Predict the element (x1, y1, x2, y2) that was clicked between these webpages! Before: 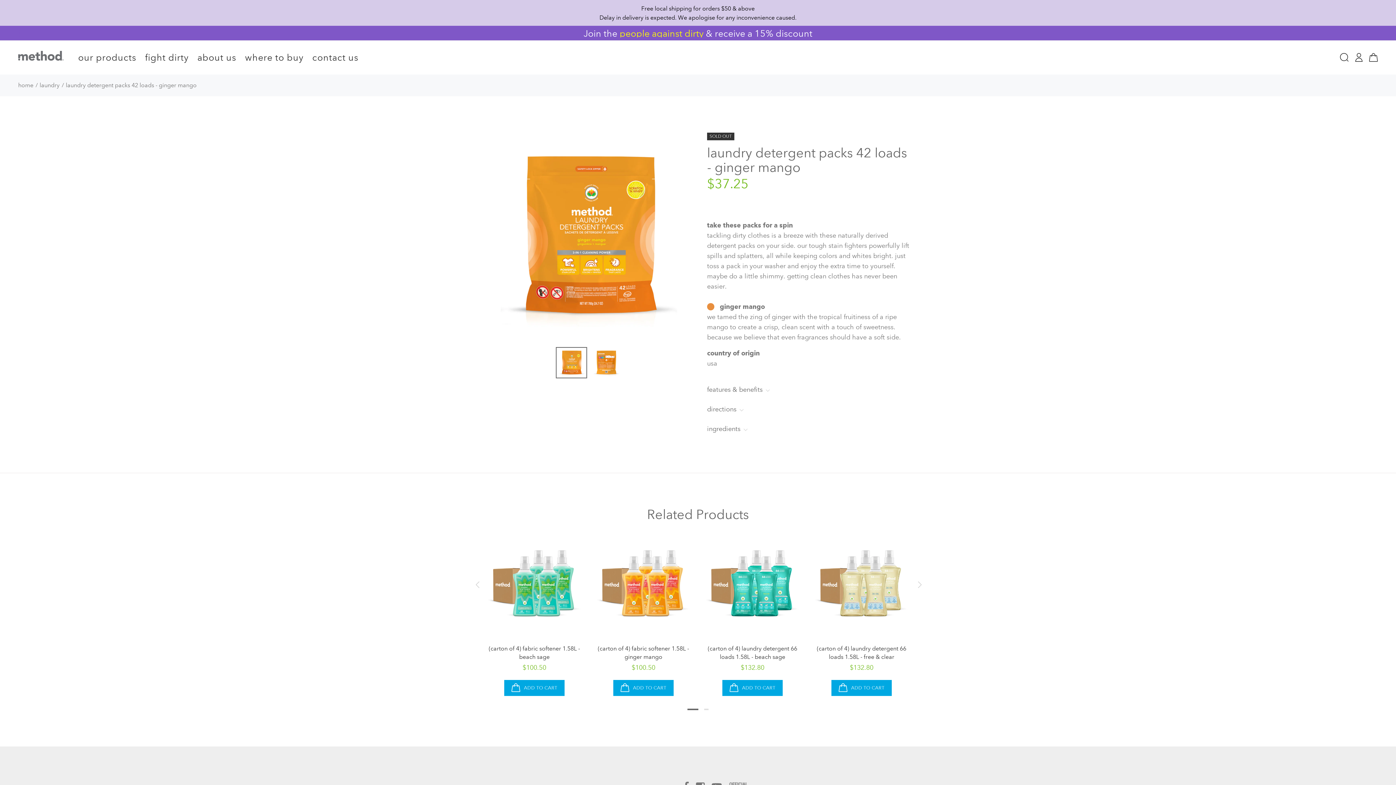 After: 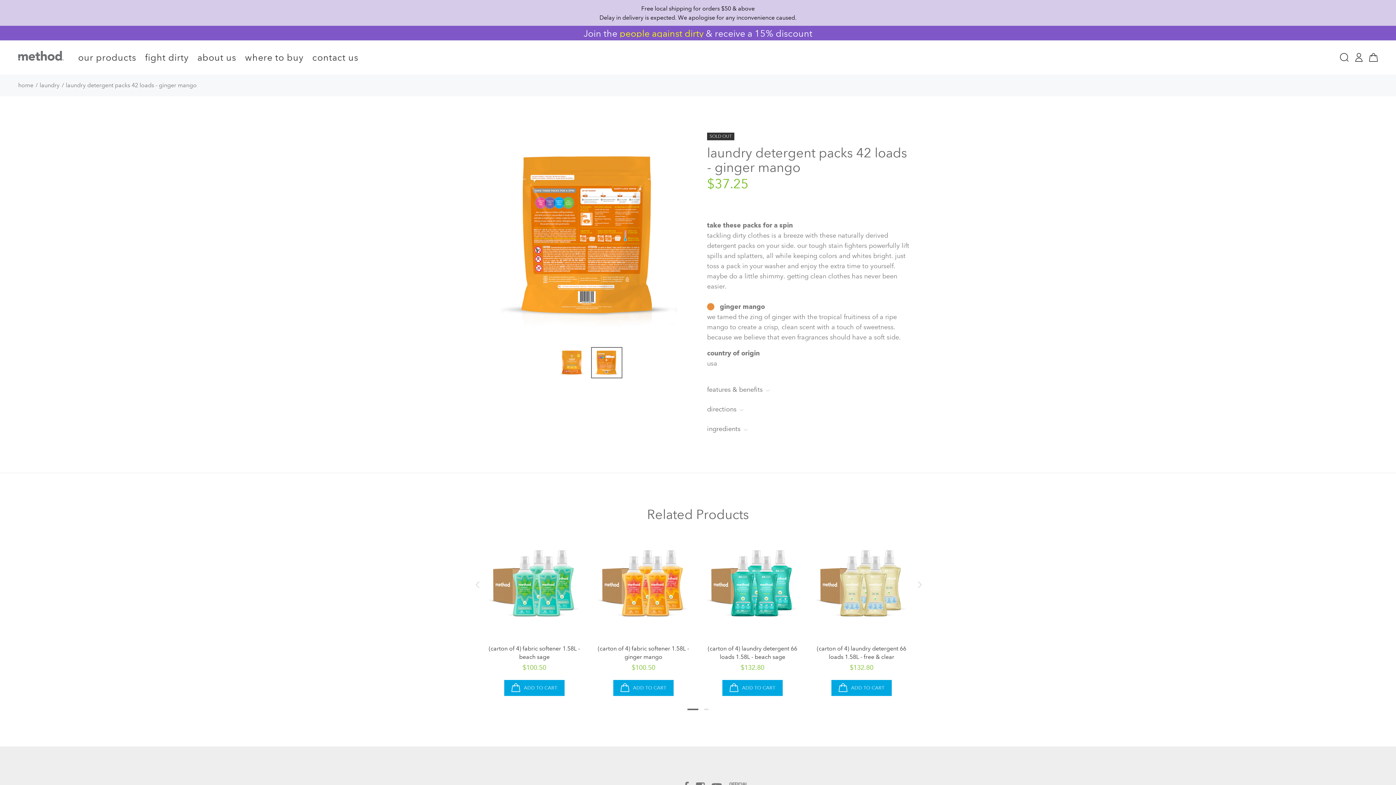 Action: bbox: (591, 347, 622, 378)